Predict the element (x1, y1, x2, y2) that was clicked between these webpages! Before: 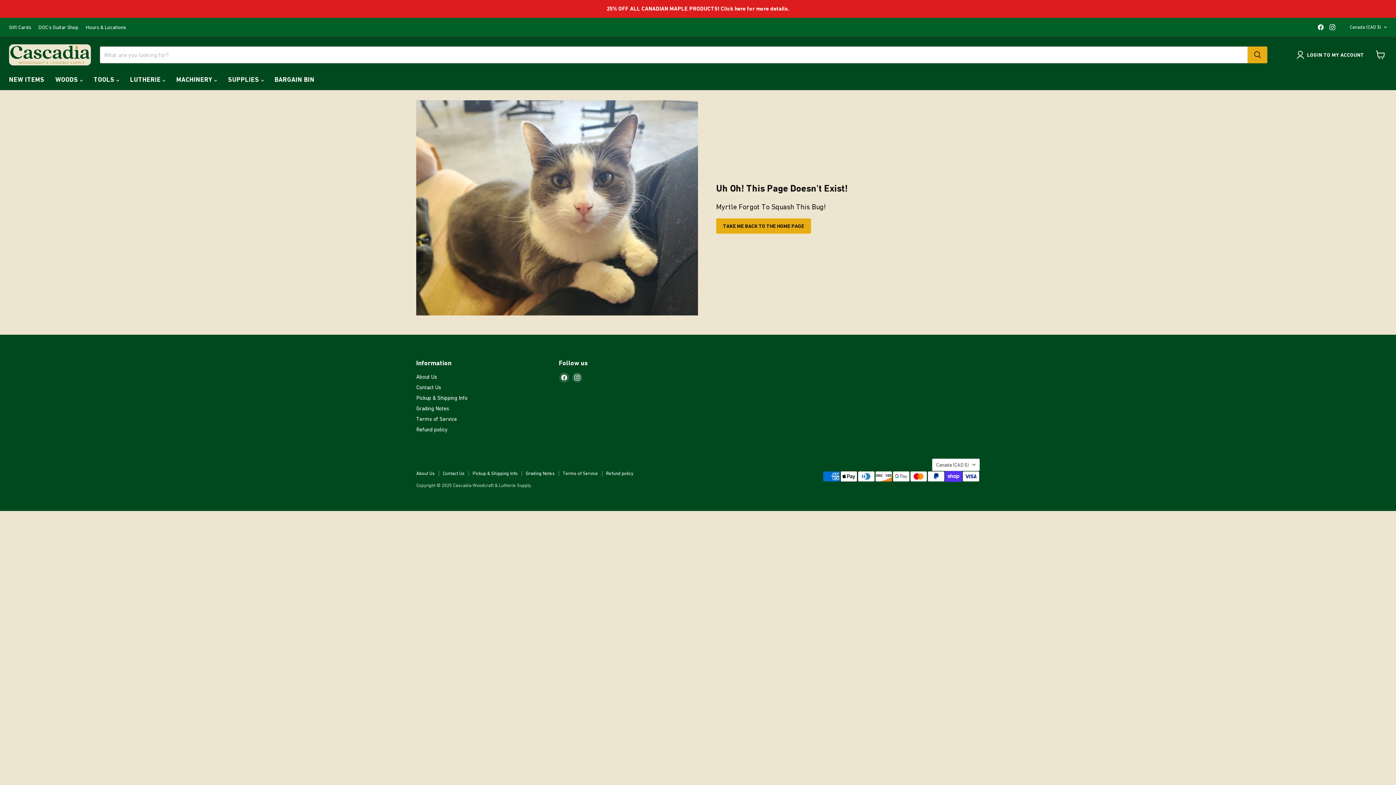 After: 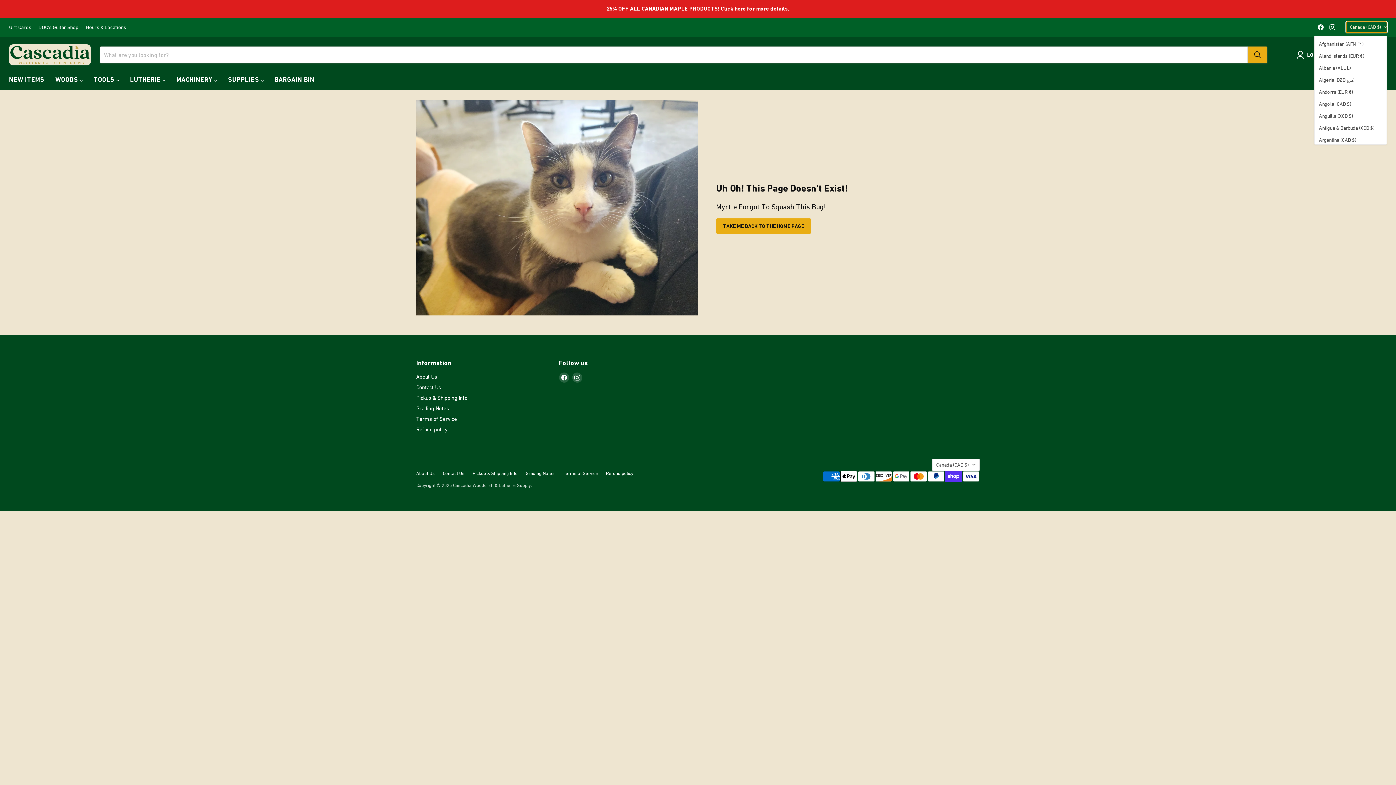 Action: label: Canada (CAD $) bbox: (1346, 21, 1387, 32)